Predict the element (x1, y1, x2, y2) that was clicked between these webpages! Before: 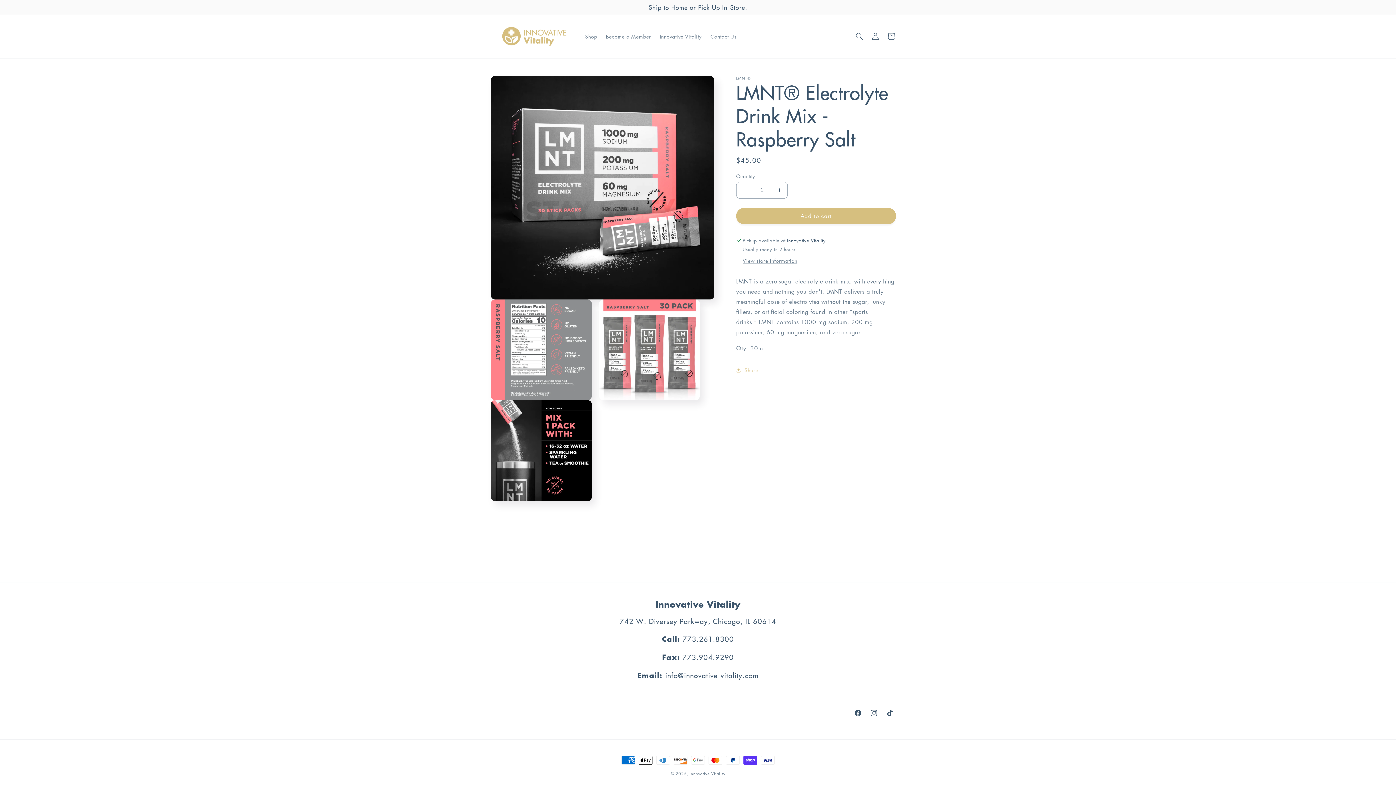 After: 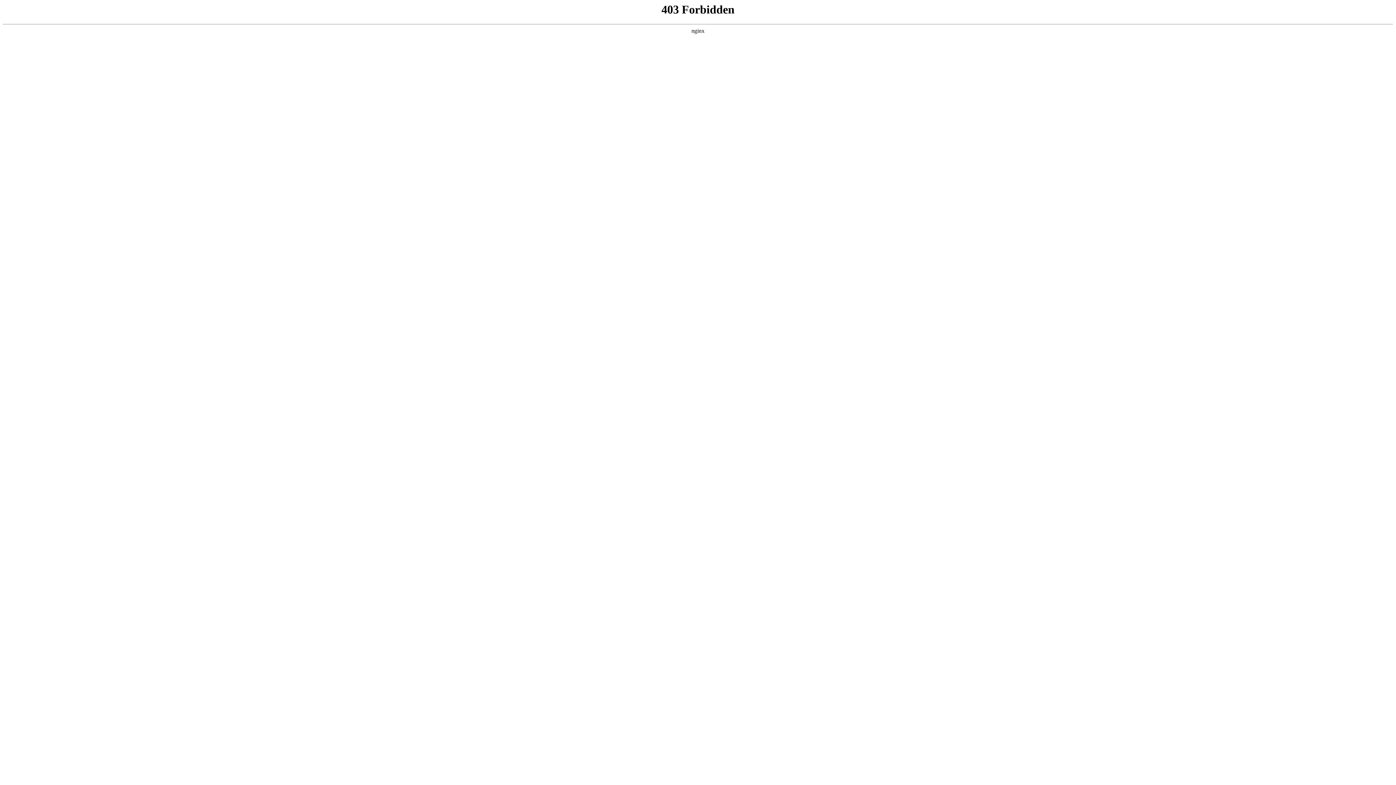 Action: label: Innovative Vitality bbox: (655, 28, 706, 43)